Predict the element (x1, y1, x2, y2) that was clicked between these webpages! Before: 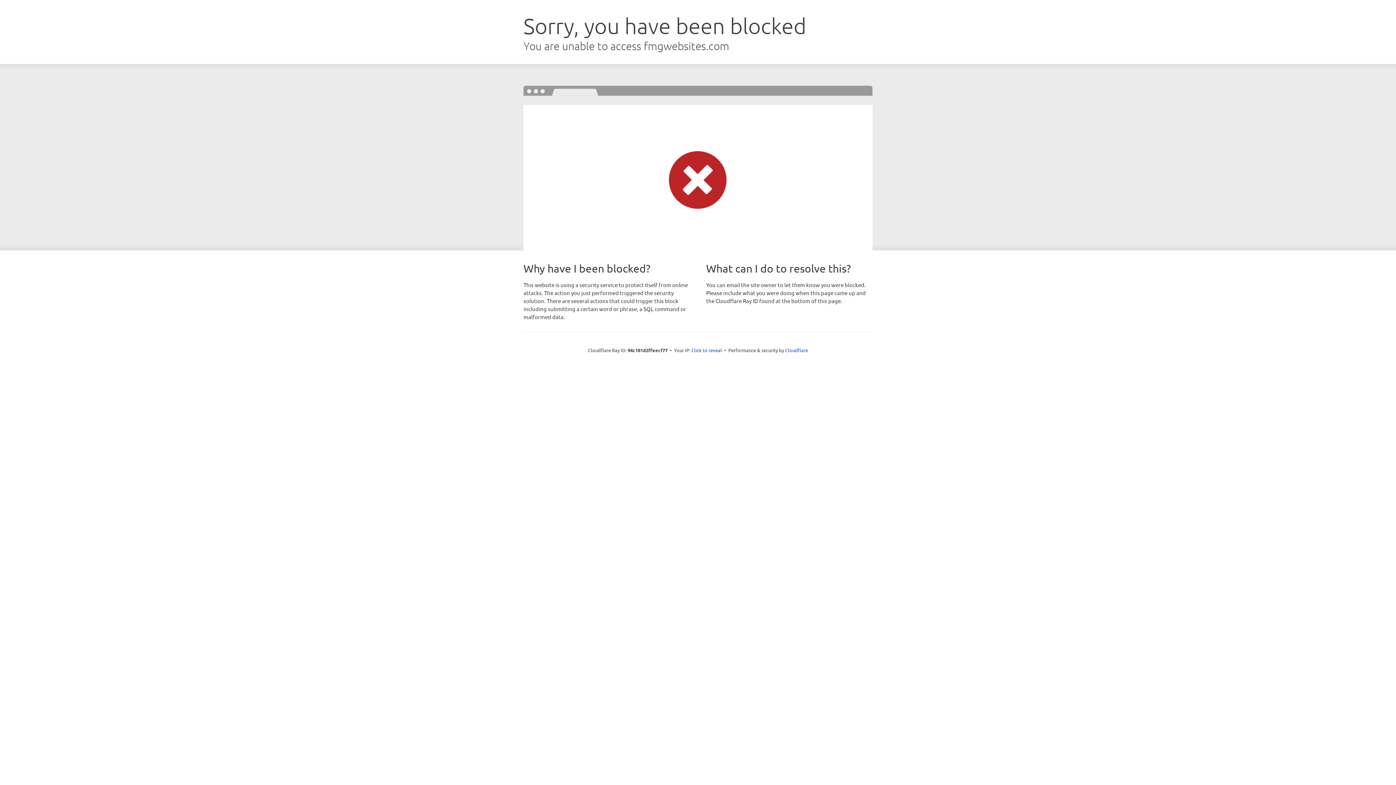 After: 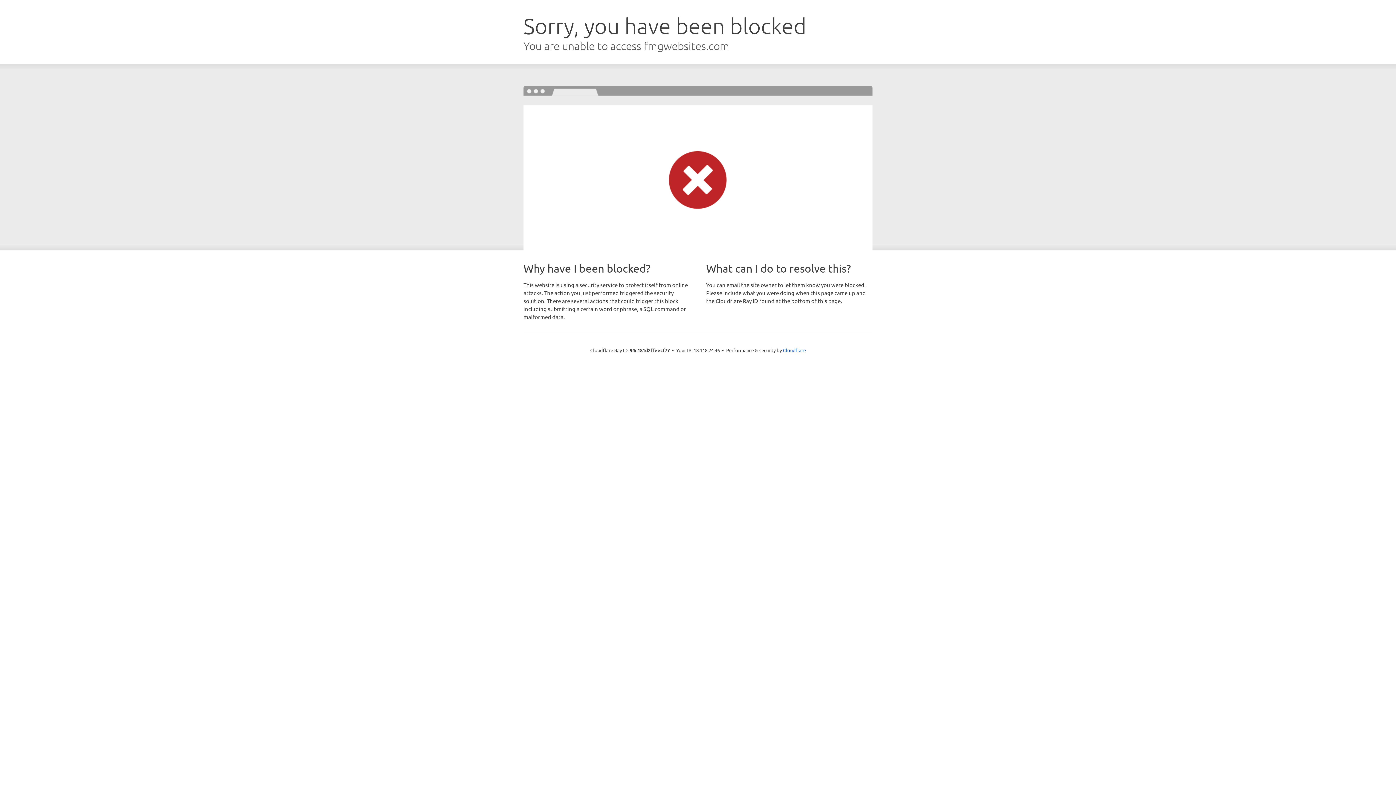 Action: label: Click to reveal bbox: (691, 346, 722, 353)